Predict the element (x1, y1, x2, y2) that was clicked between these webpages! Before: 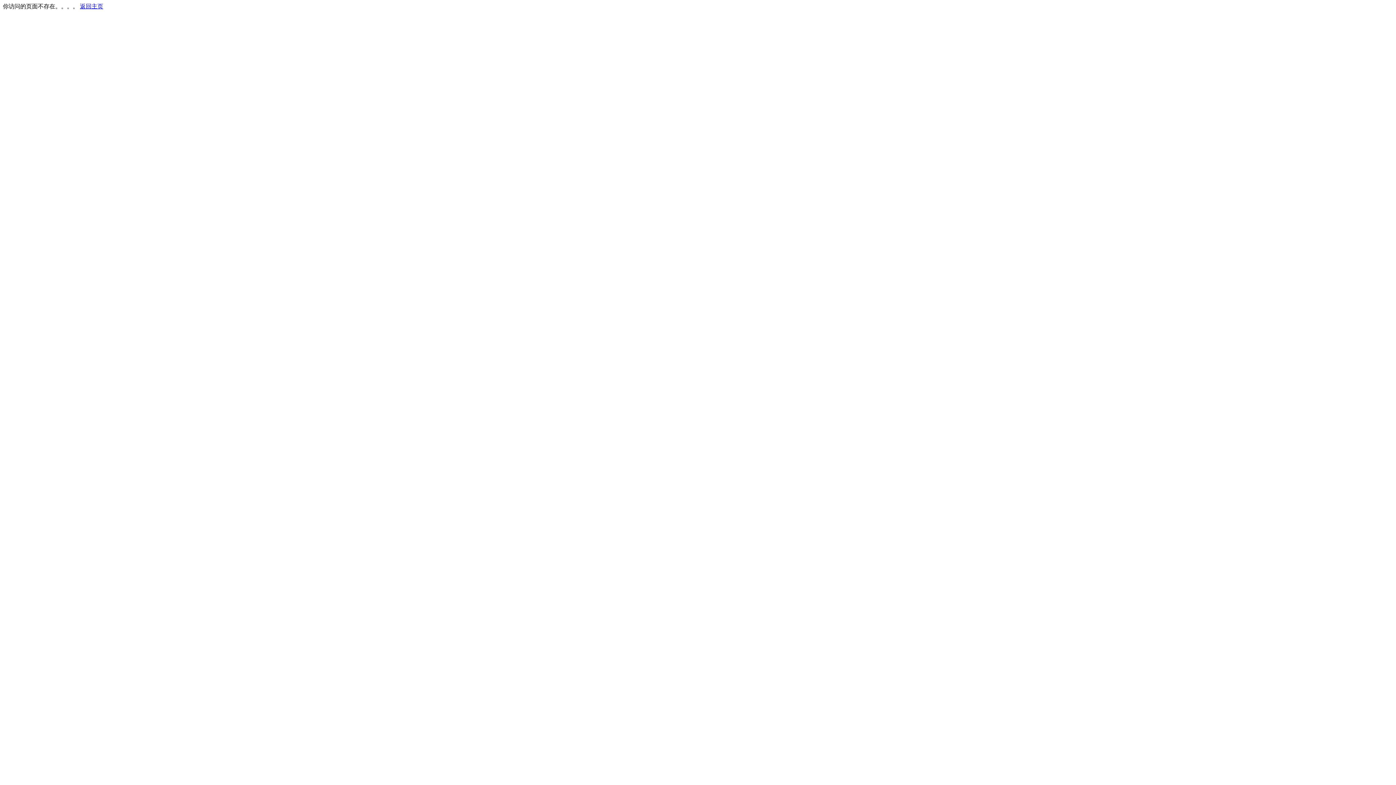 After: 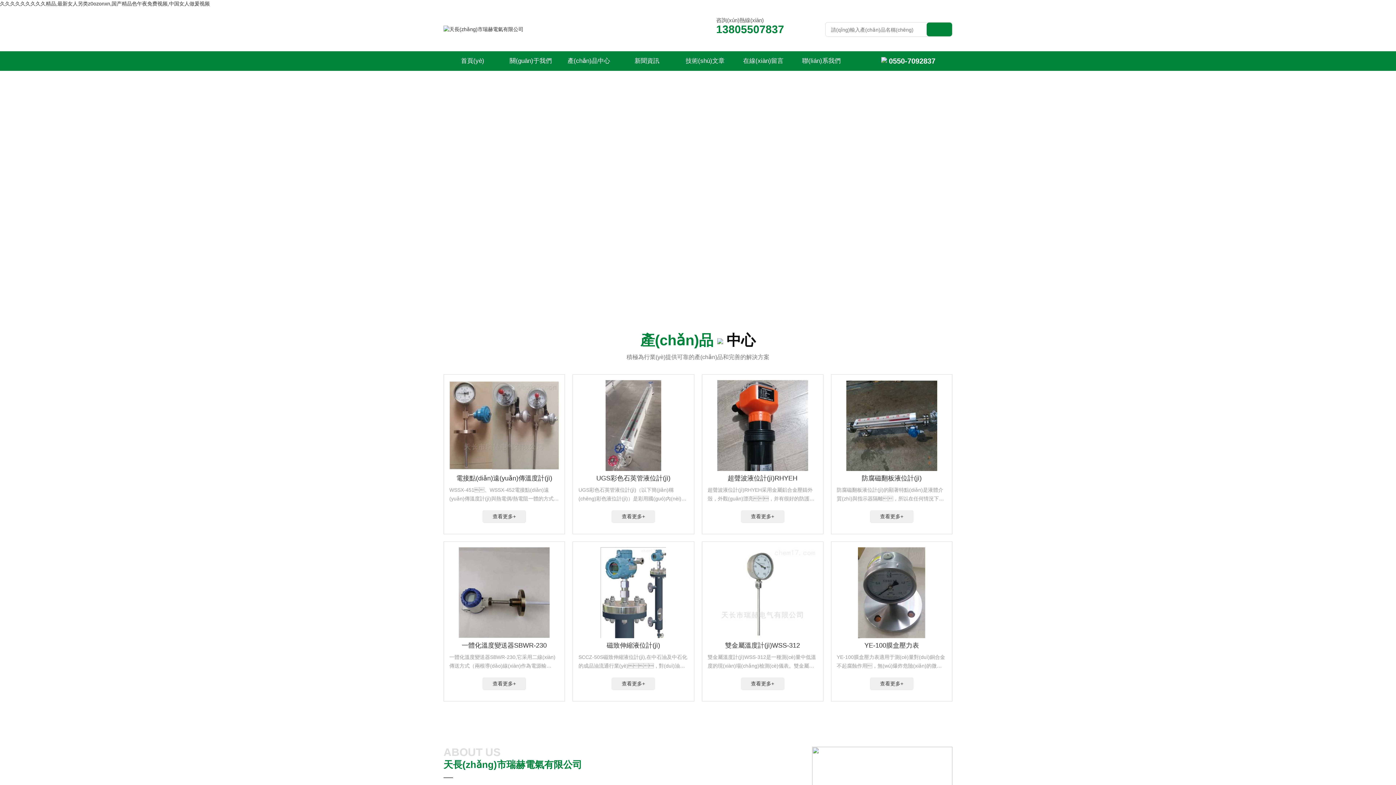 Action: label: 返回主页 bbox: (80, 3, 103, 9)